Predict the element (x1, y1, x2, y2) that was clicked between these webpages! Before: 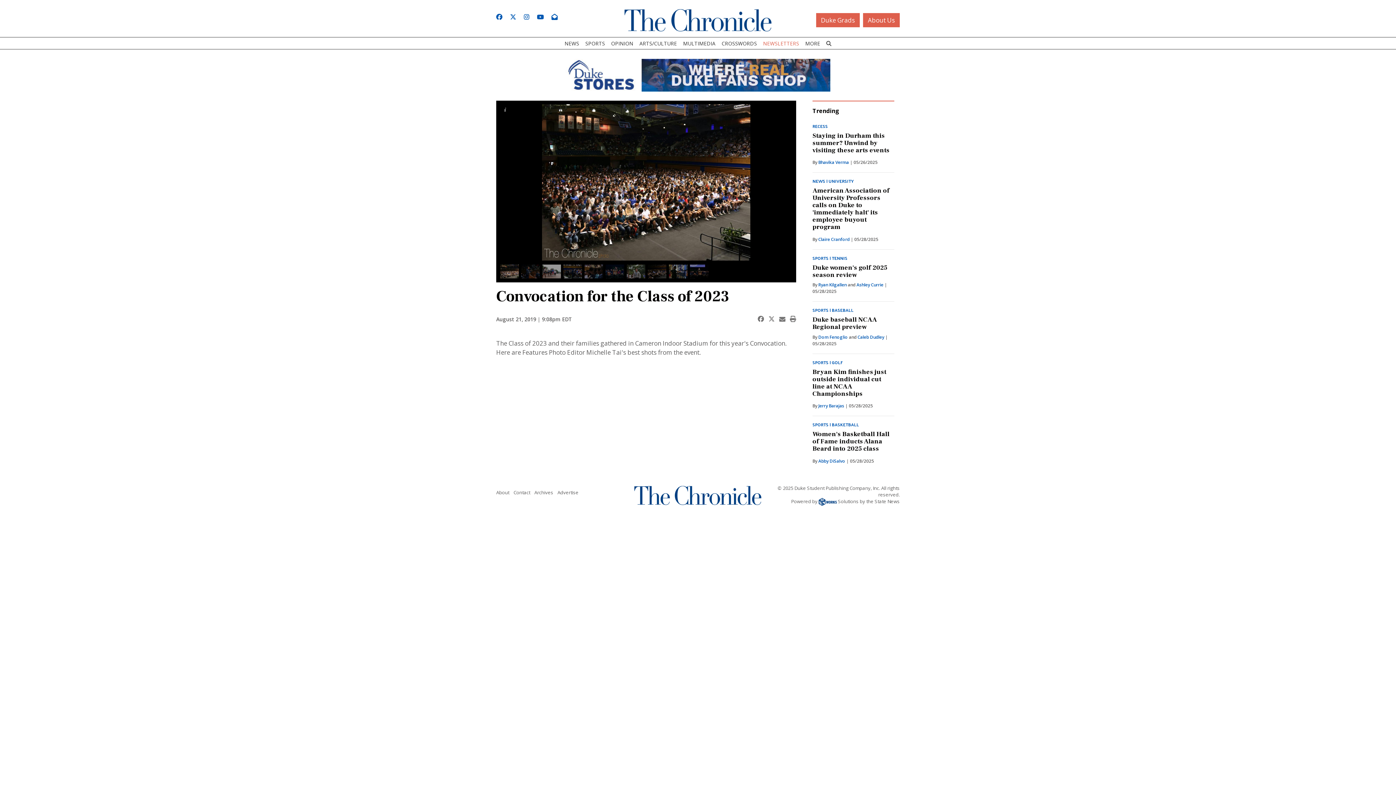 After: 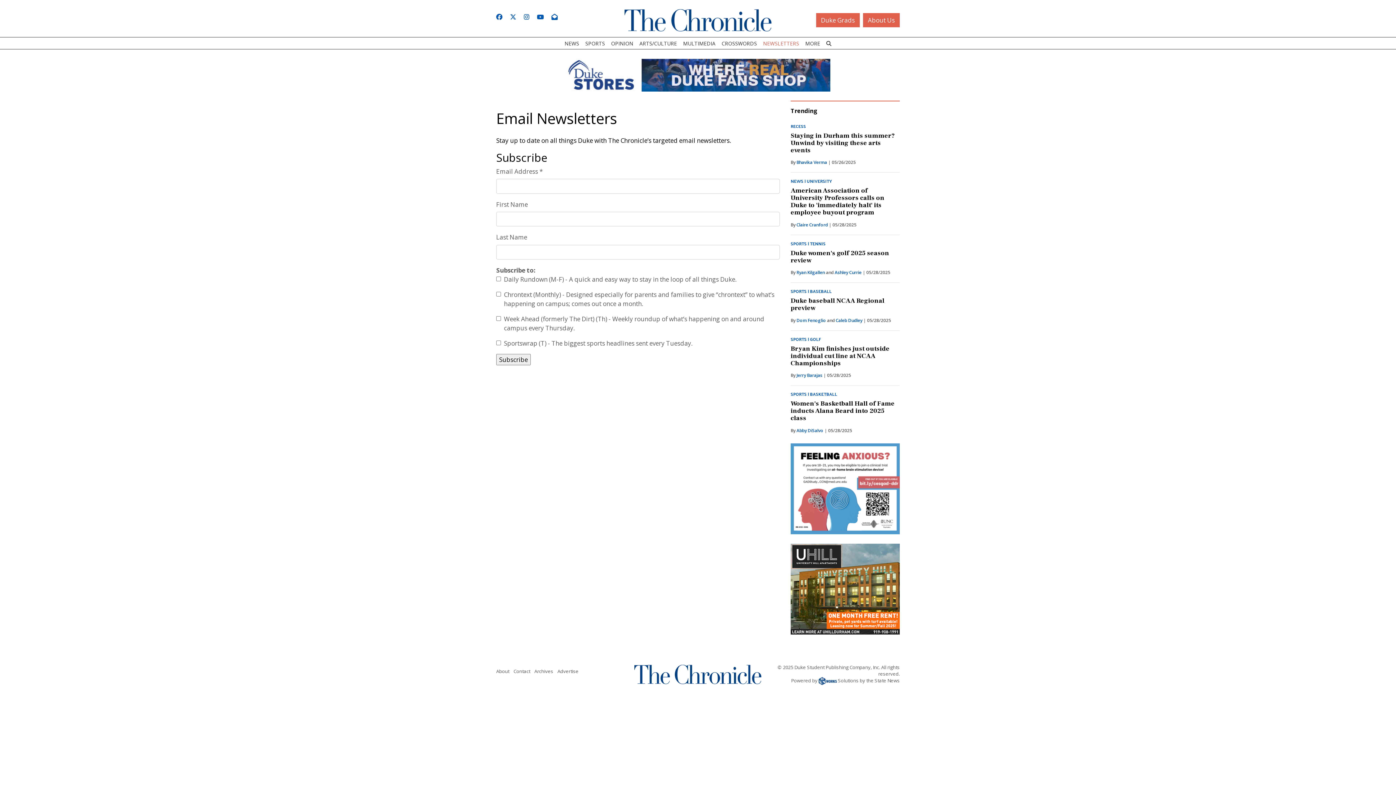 Action: bbox: (760, 37, 802, 49) label: NEWSLETTERS